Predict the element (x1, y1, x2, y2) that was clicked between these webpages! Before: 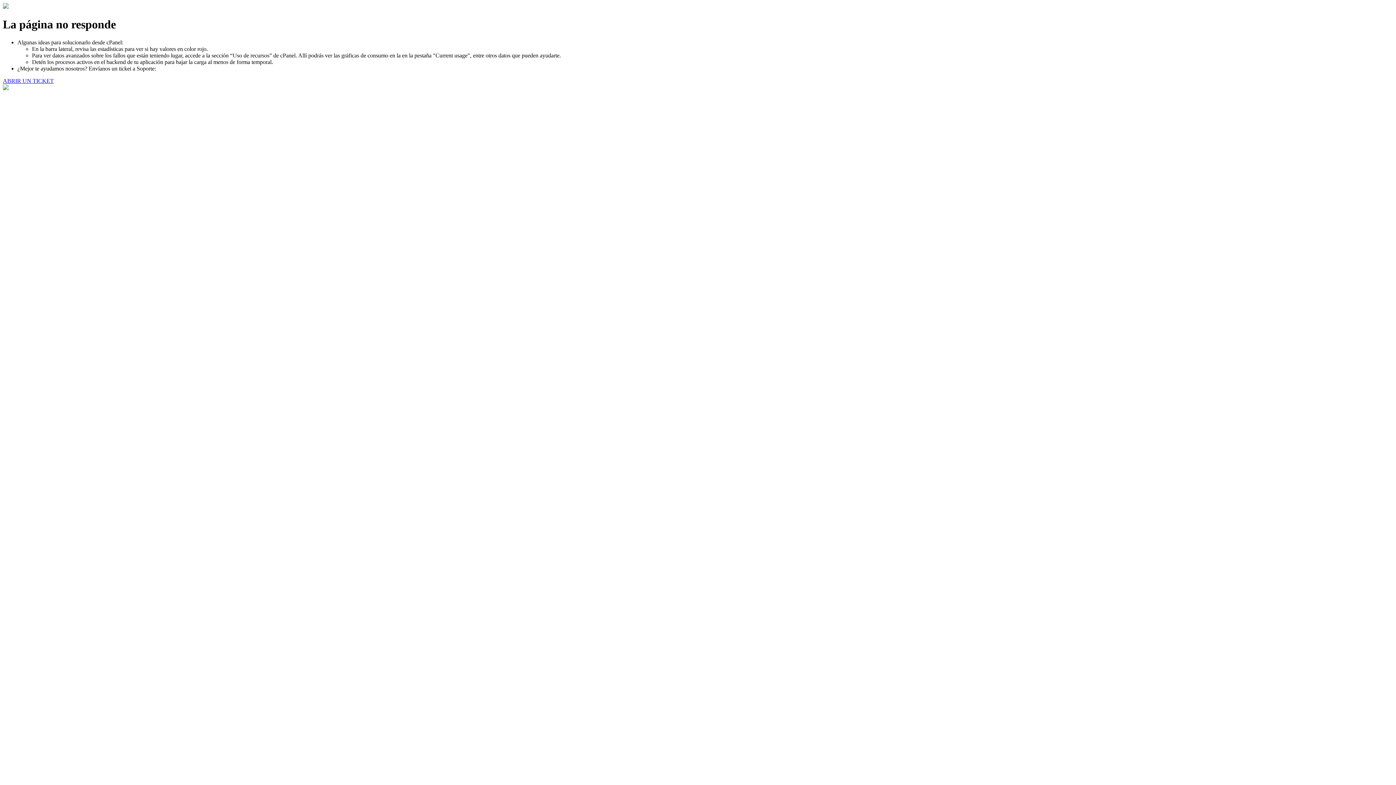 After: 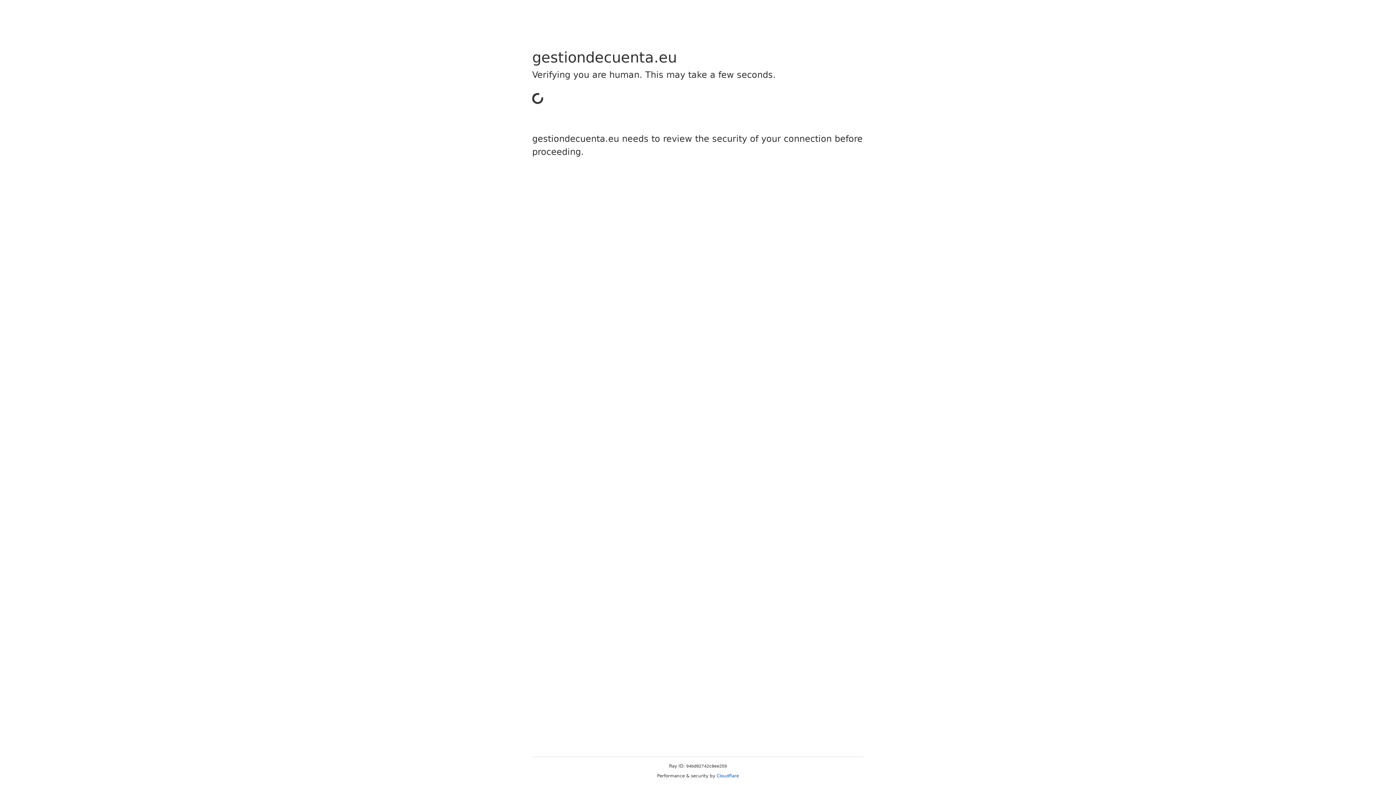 Action: label: ABRIR UN TICKET bbox: (2, 77, 53, 83)